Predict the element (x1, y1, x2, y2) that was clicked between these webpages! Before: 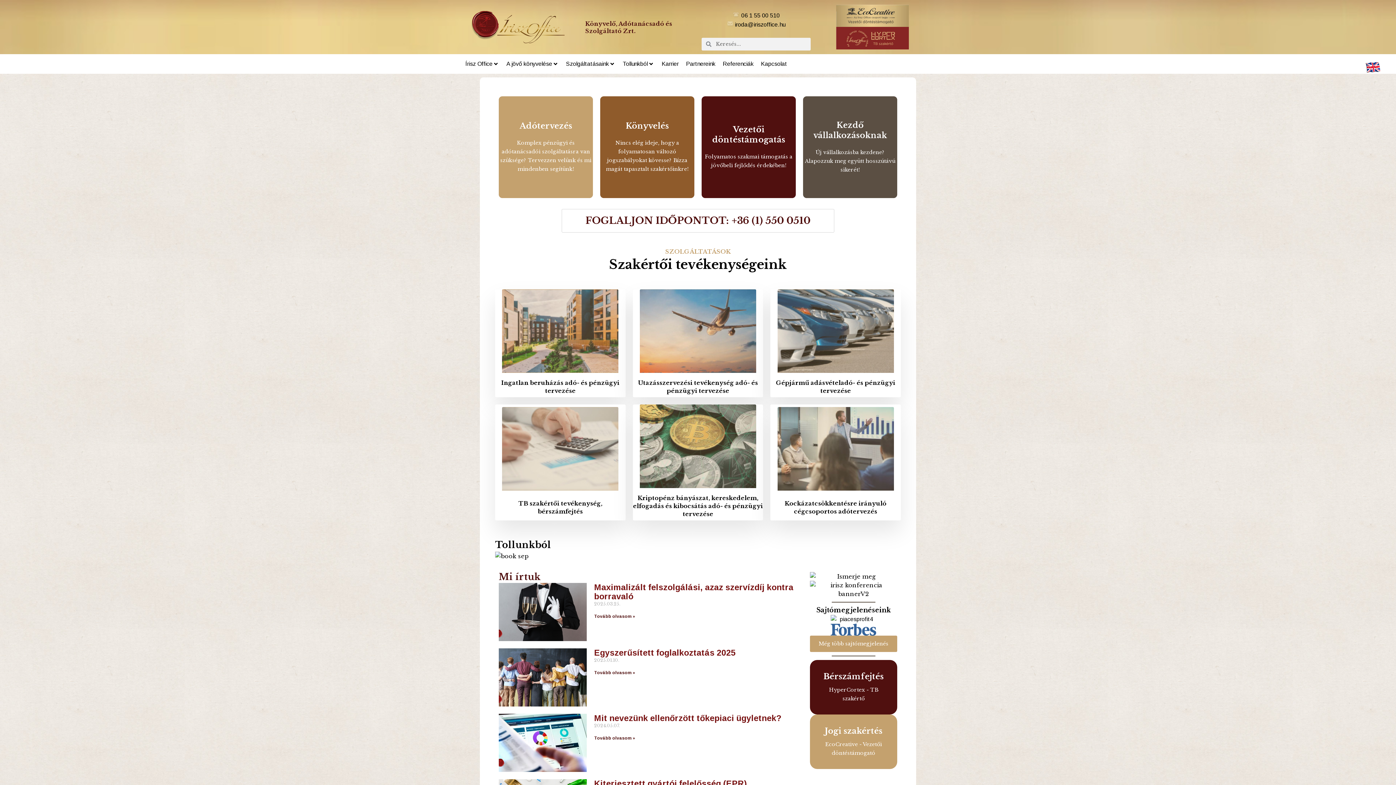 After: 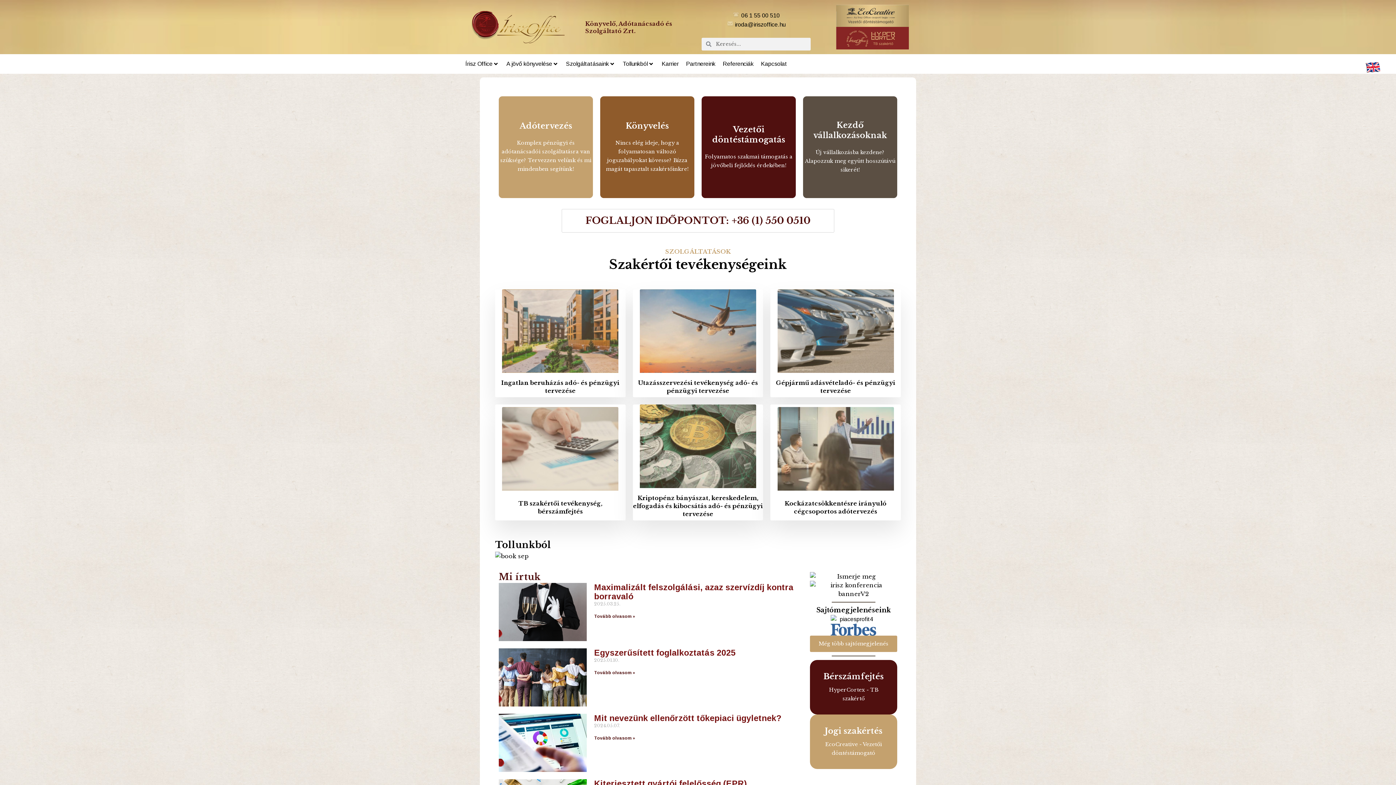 Action: label: Írisz Office bbox: (465, 59, 492, 68)